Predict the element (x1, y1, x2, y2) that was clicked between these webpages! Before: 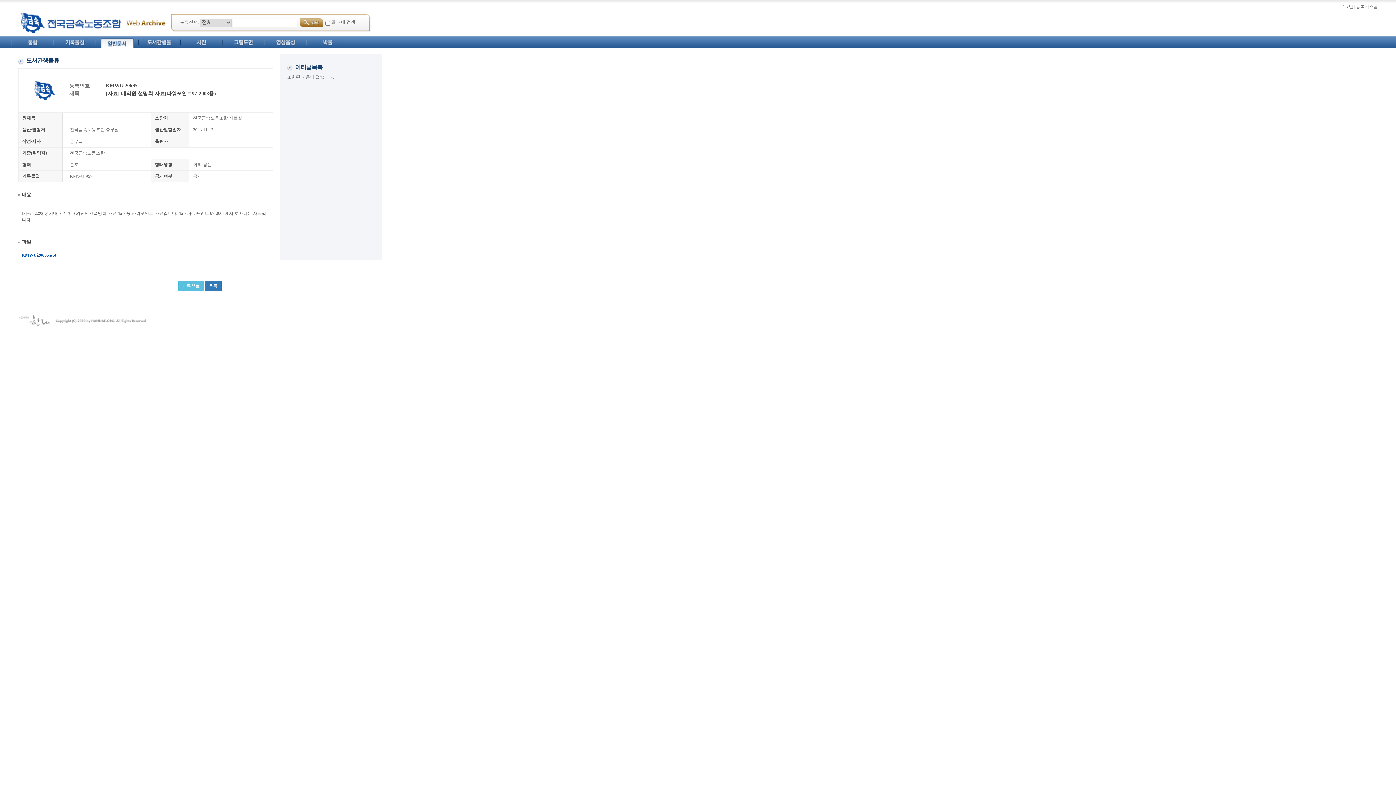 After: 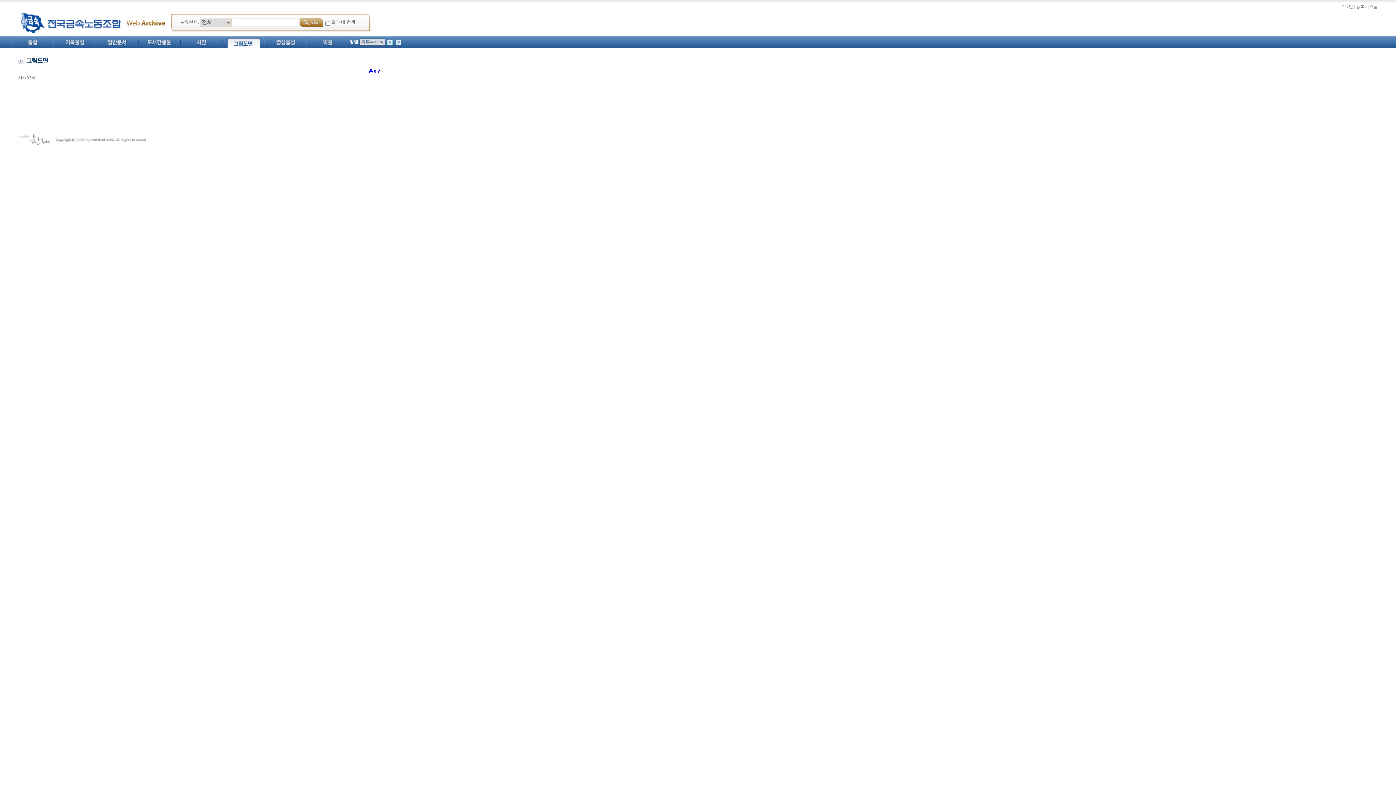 Action: bbox: (227, 39, 260, 44)